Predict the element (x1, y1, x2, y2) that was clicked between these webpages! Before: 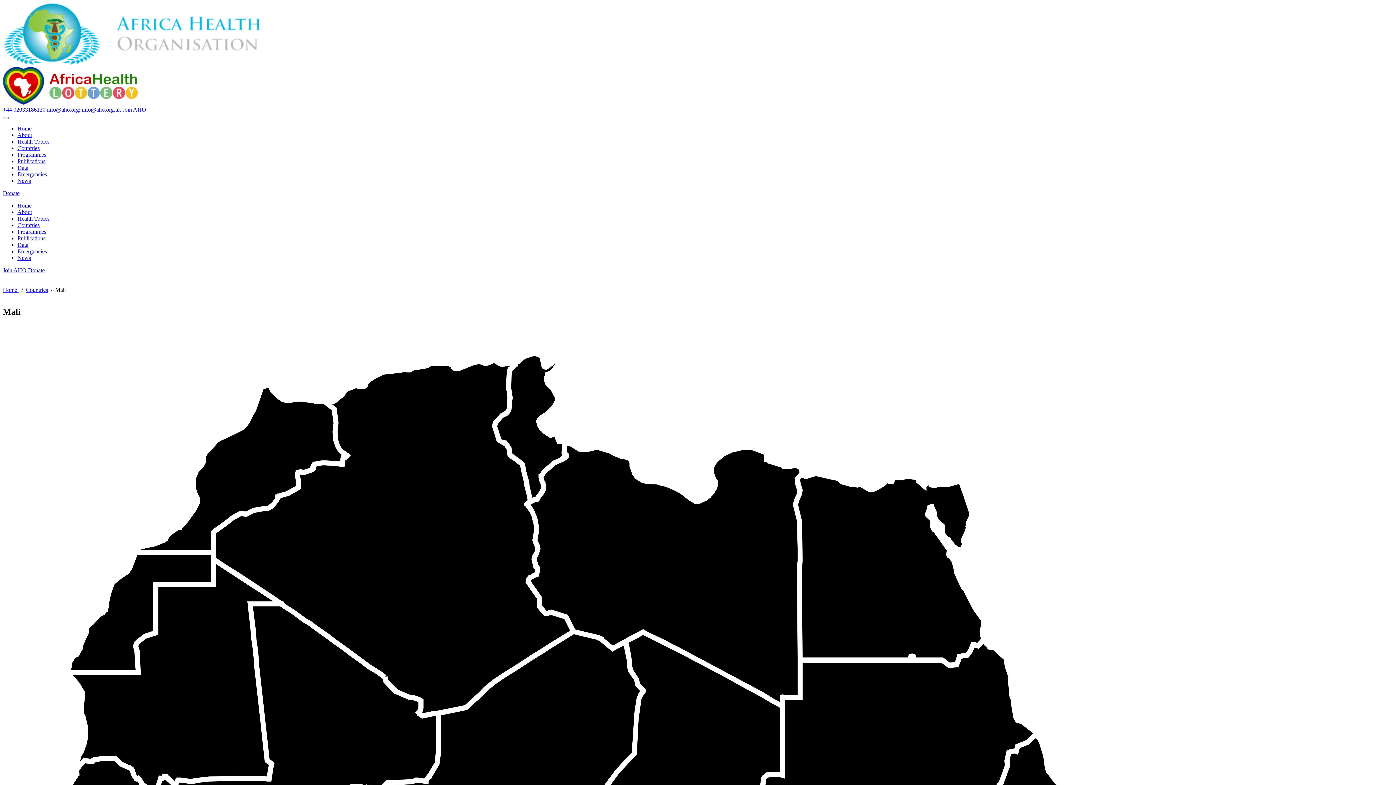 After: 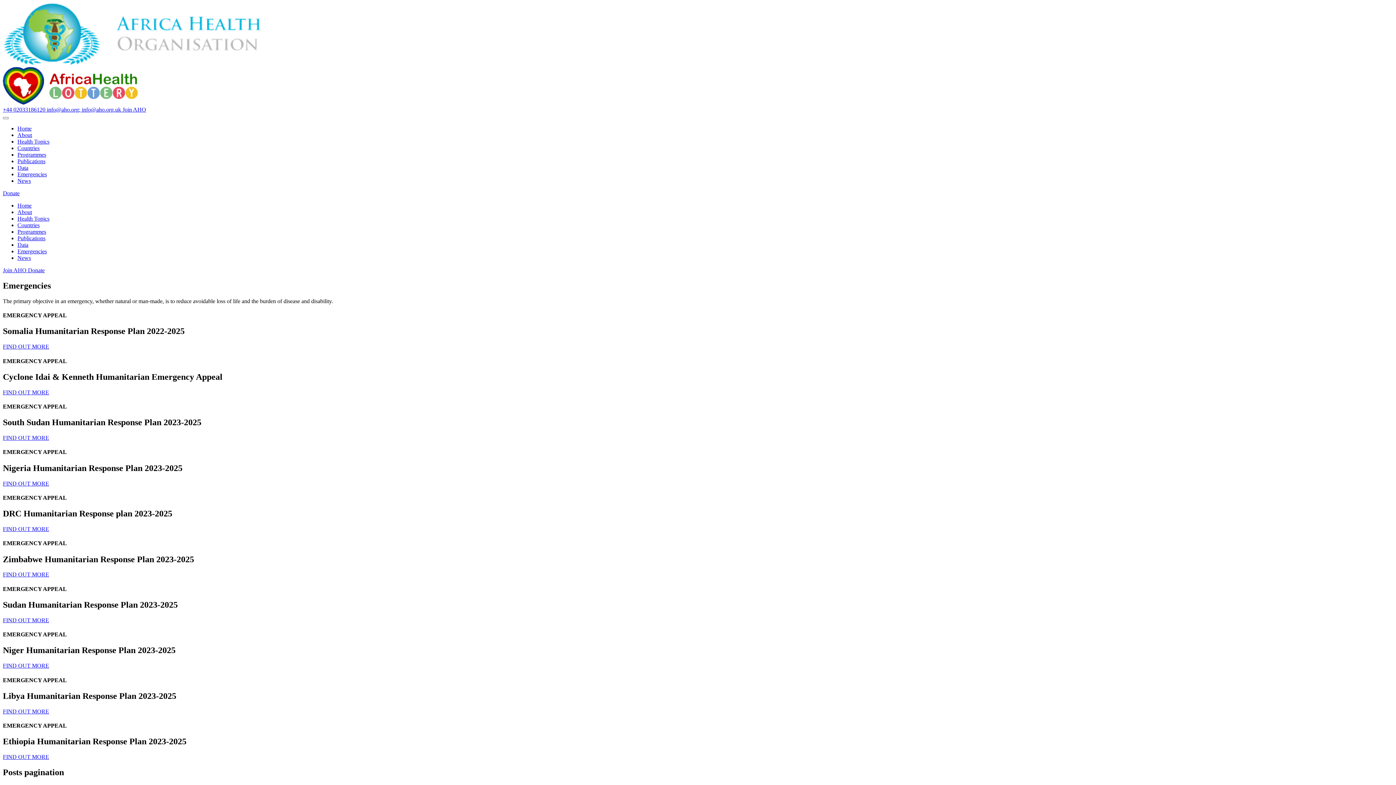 Action: label: Emergencies bbox: (17, 248, 46, 254)